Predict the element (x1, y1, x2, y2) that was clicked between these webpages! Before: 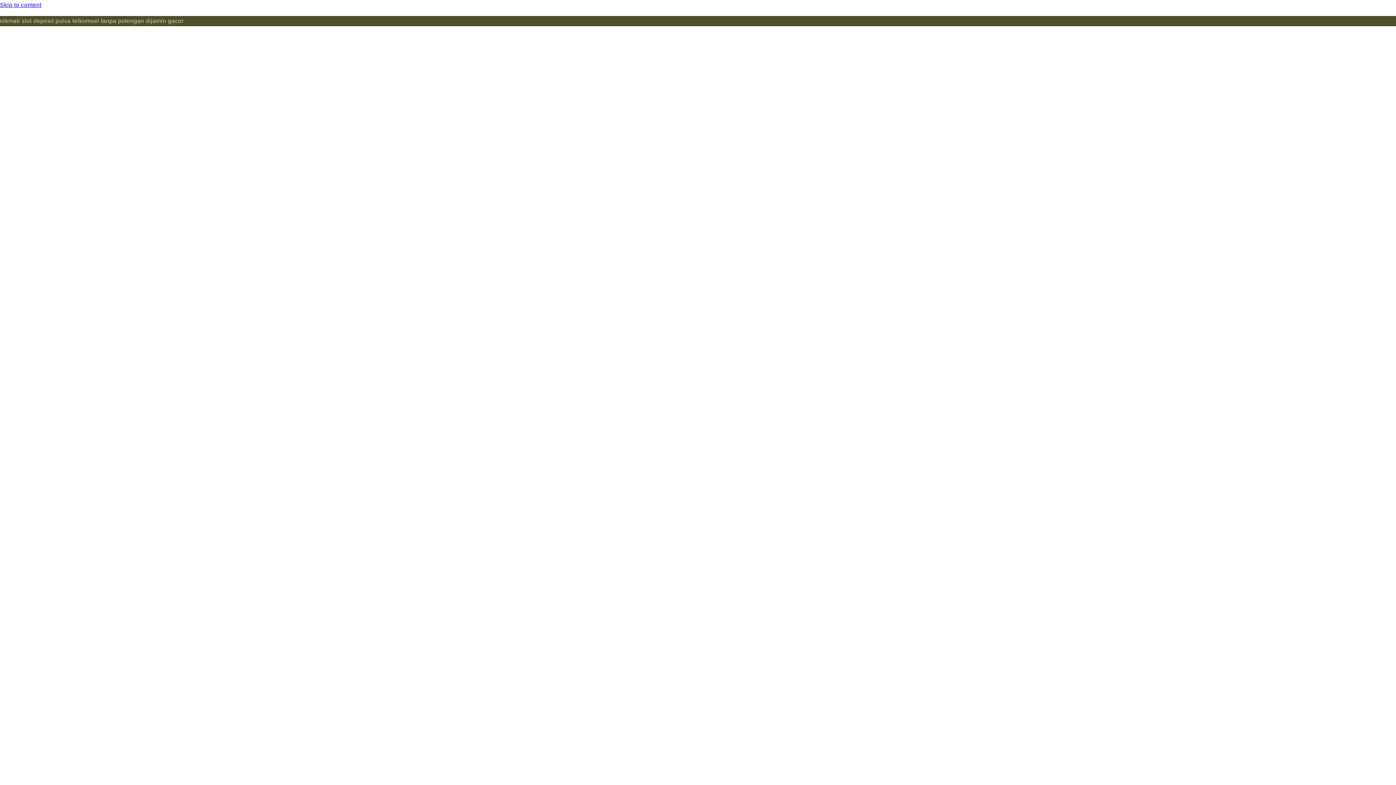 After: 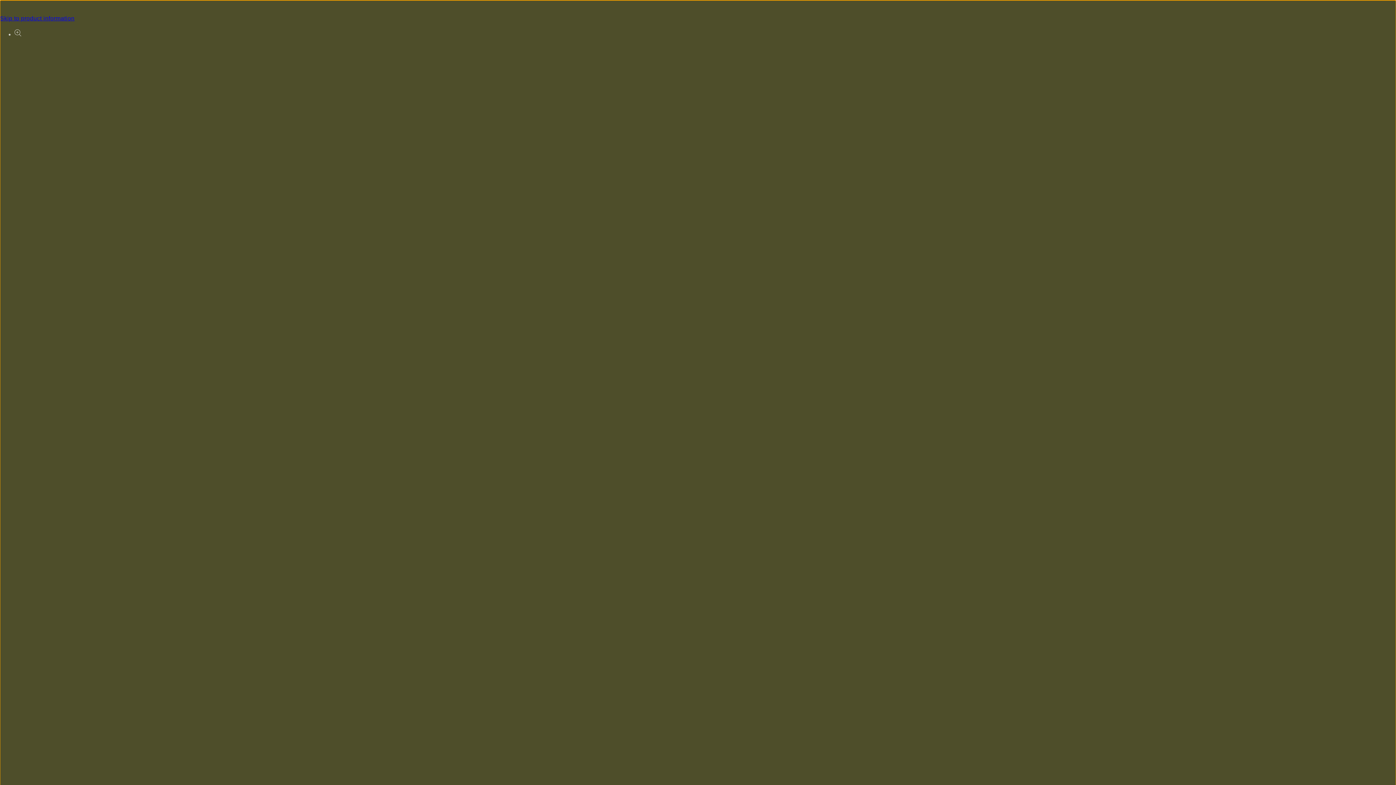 Action: label: Skip to content bbox: (0, 0, 1396, 10)